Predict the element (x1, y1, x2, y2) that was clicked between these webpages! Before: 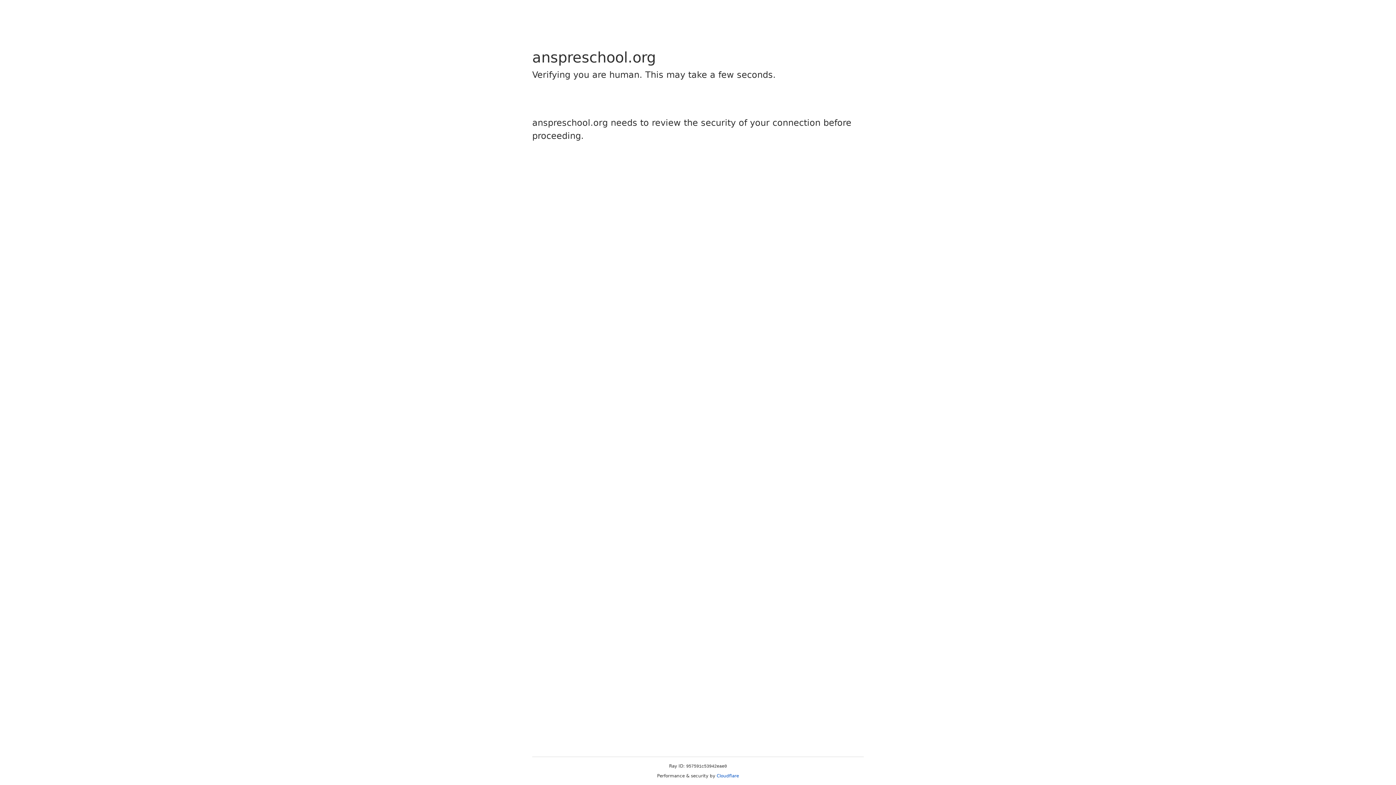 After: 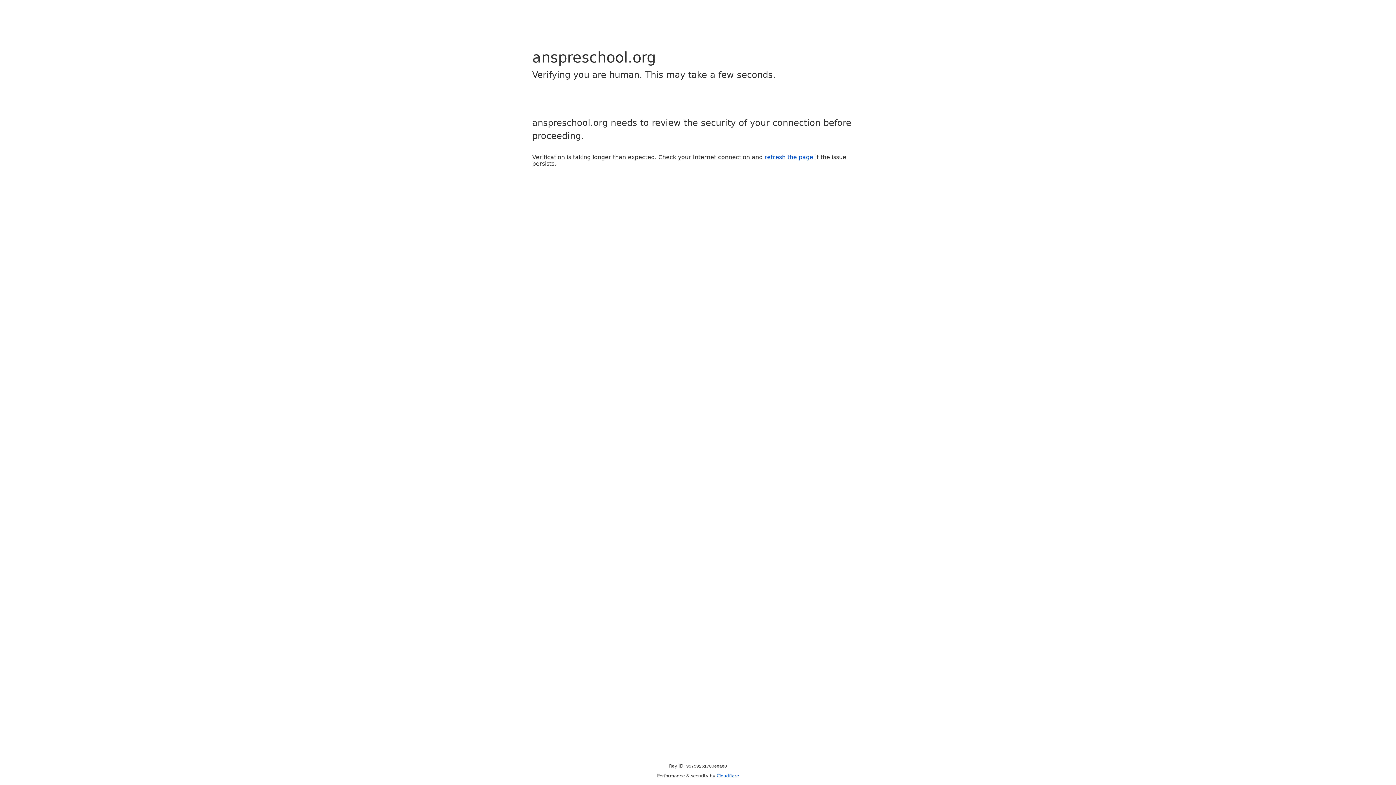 Action: bbox: (716, 773, 739, 778) label: Cloudflare